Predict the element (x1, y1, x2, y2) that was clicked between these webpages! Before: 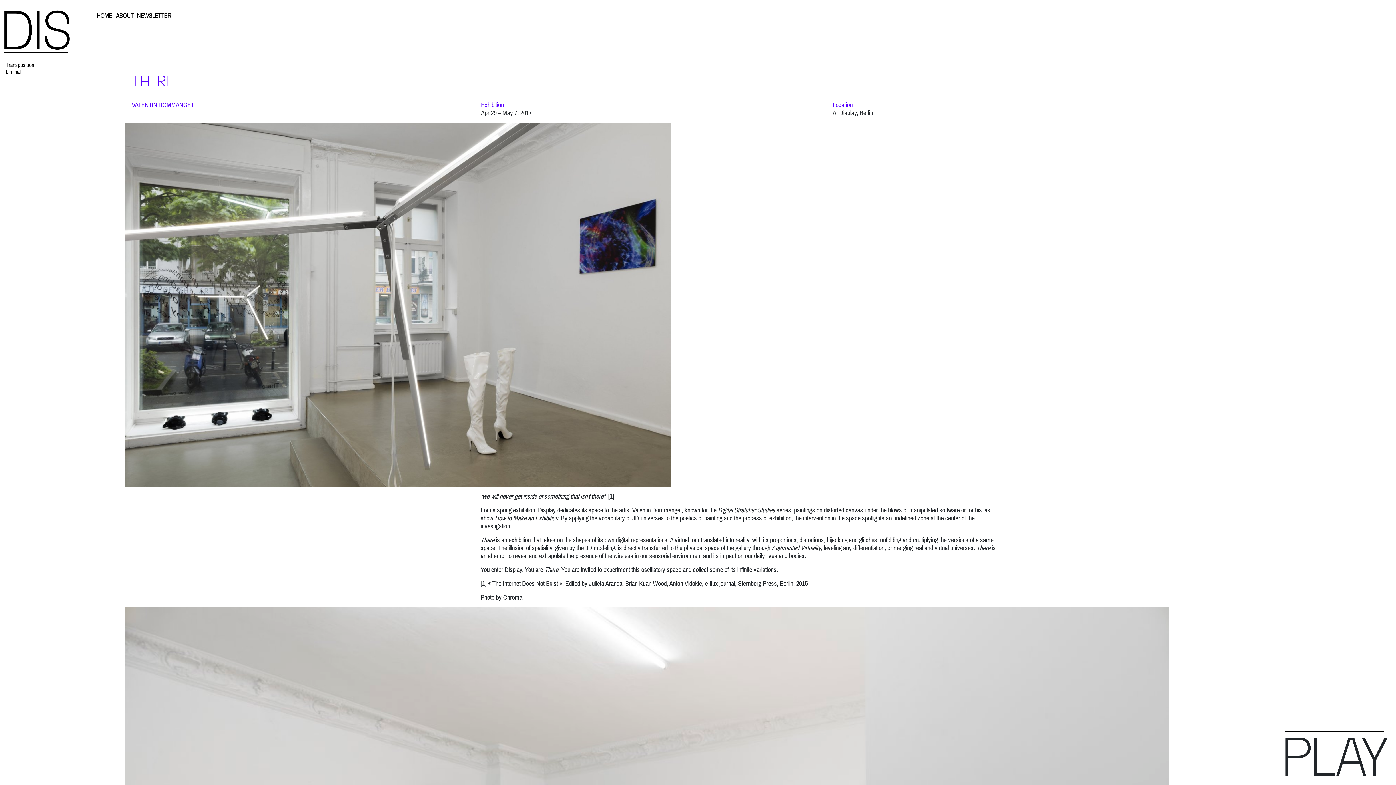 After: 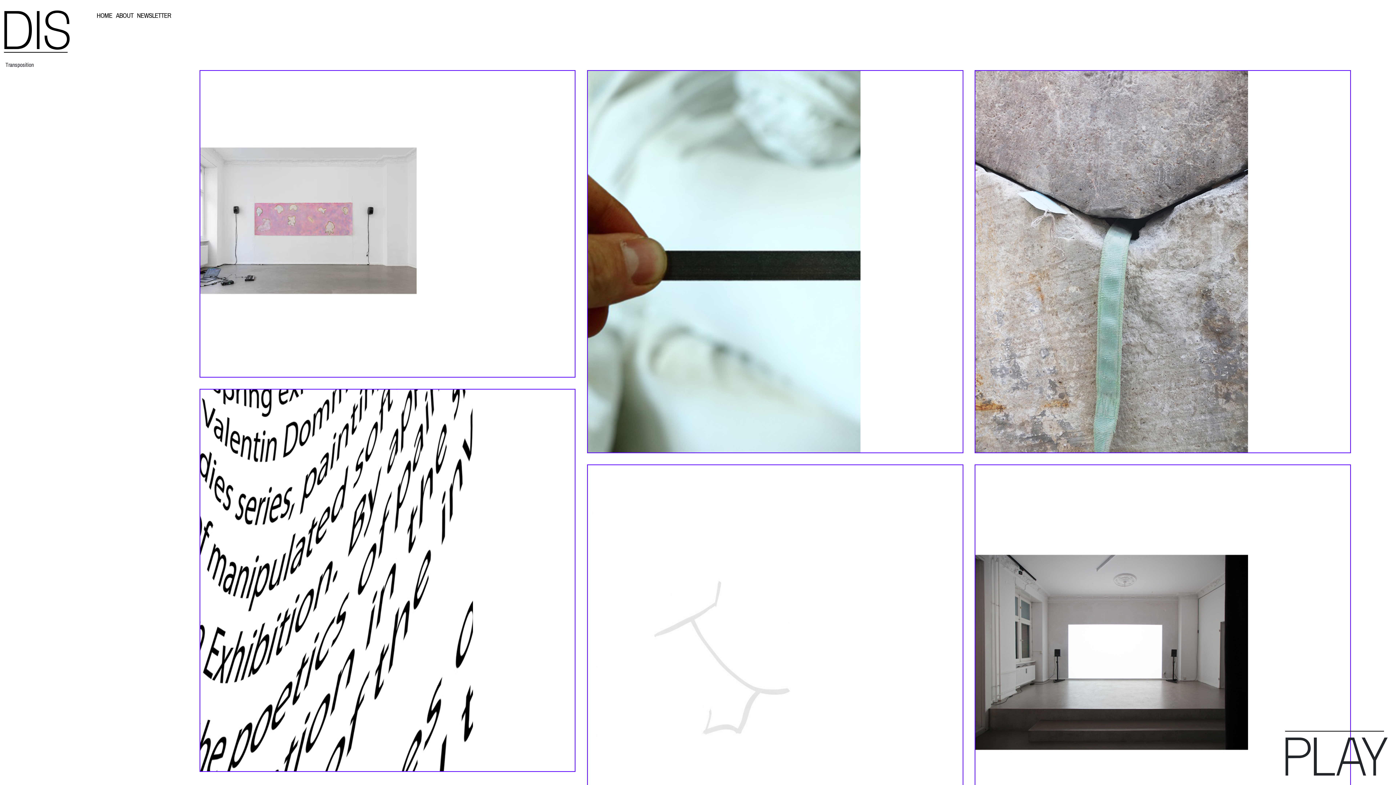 Action: bbox: (5, 61, 34, 67) label: Transposition